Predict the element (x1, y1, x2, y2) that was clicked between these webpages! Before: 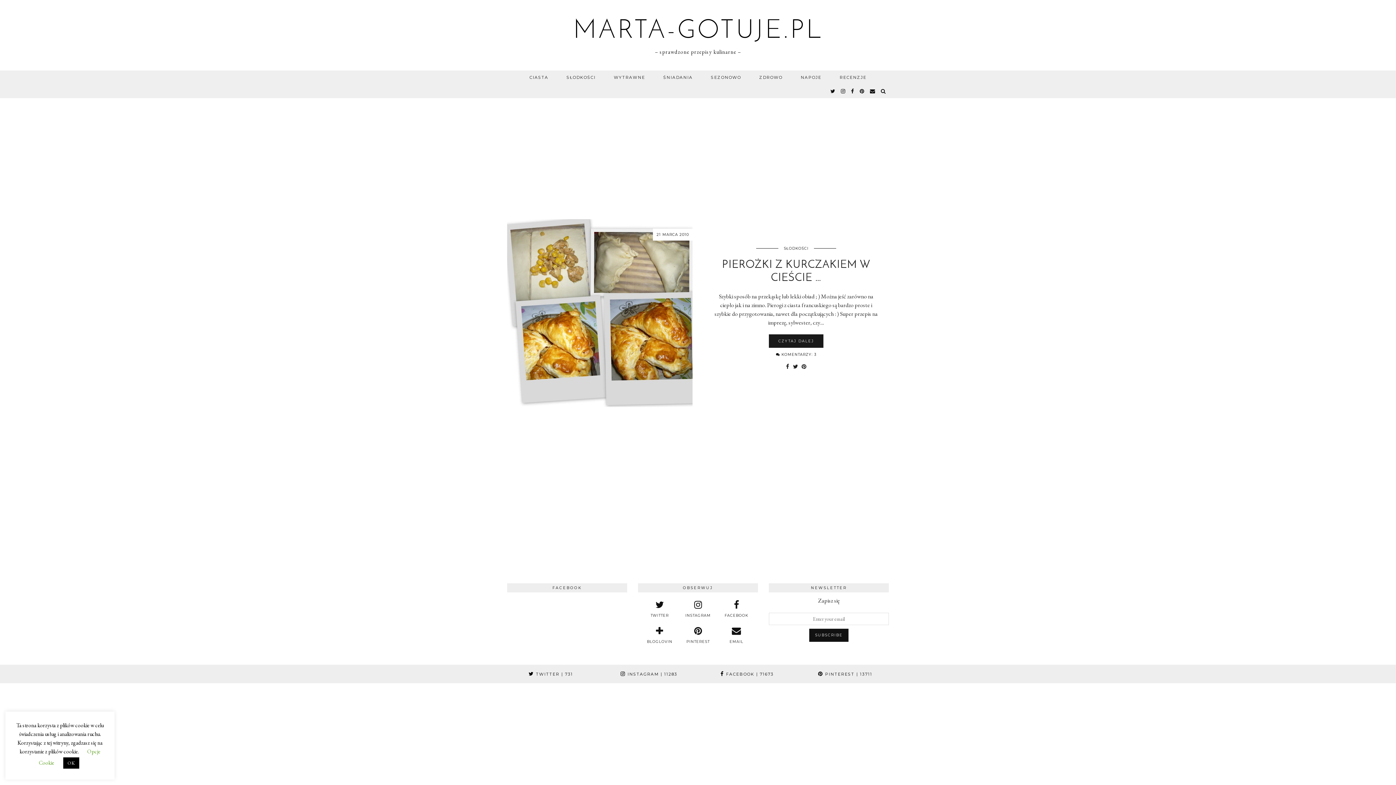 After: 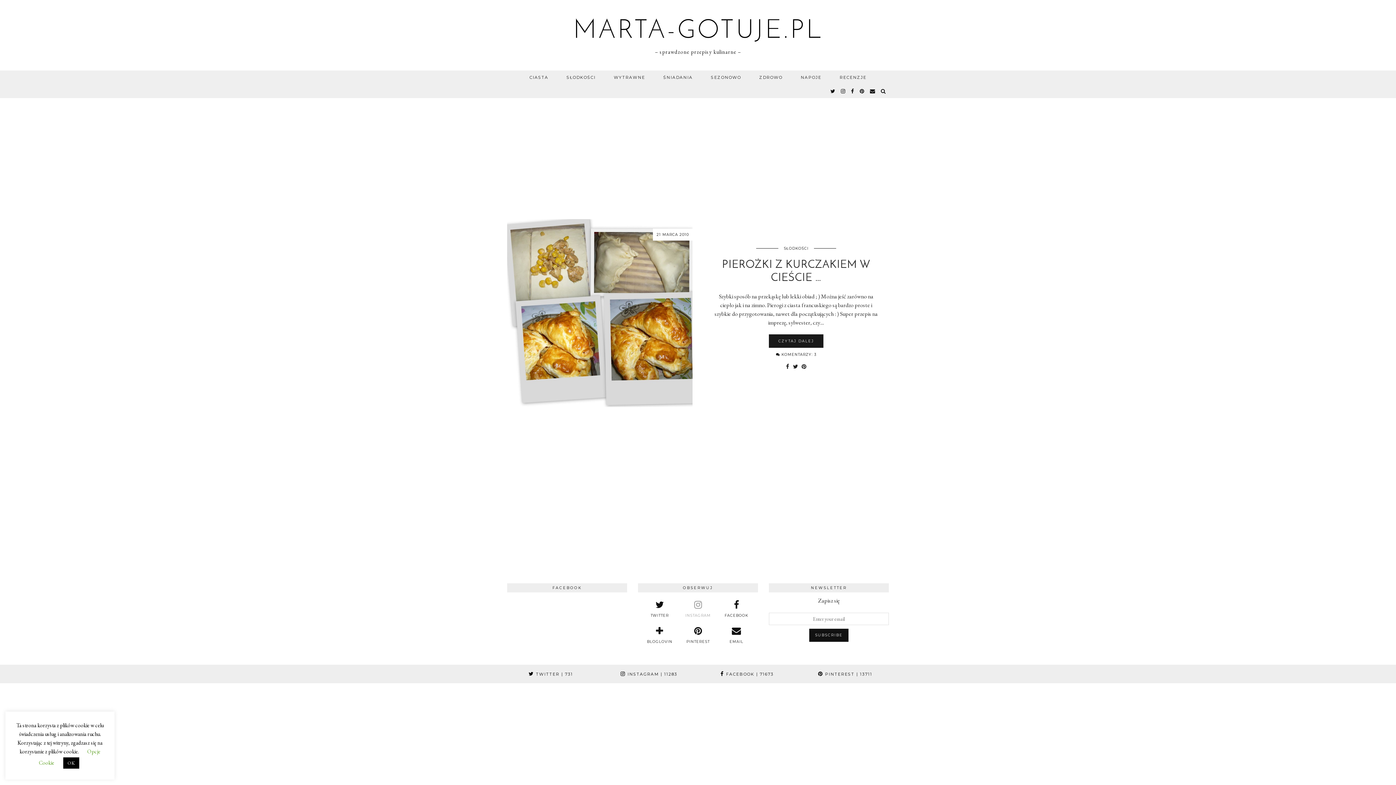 Action: bbox: (678, 600, 717, 618) label: instagram